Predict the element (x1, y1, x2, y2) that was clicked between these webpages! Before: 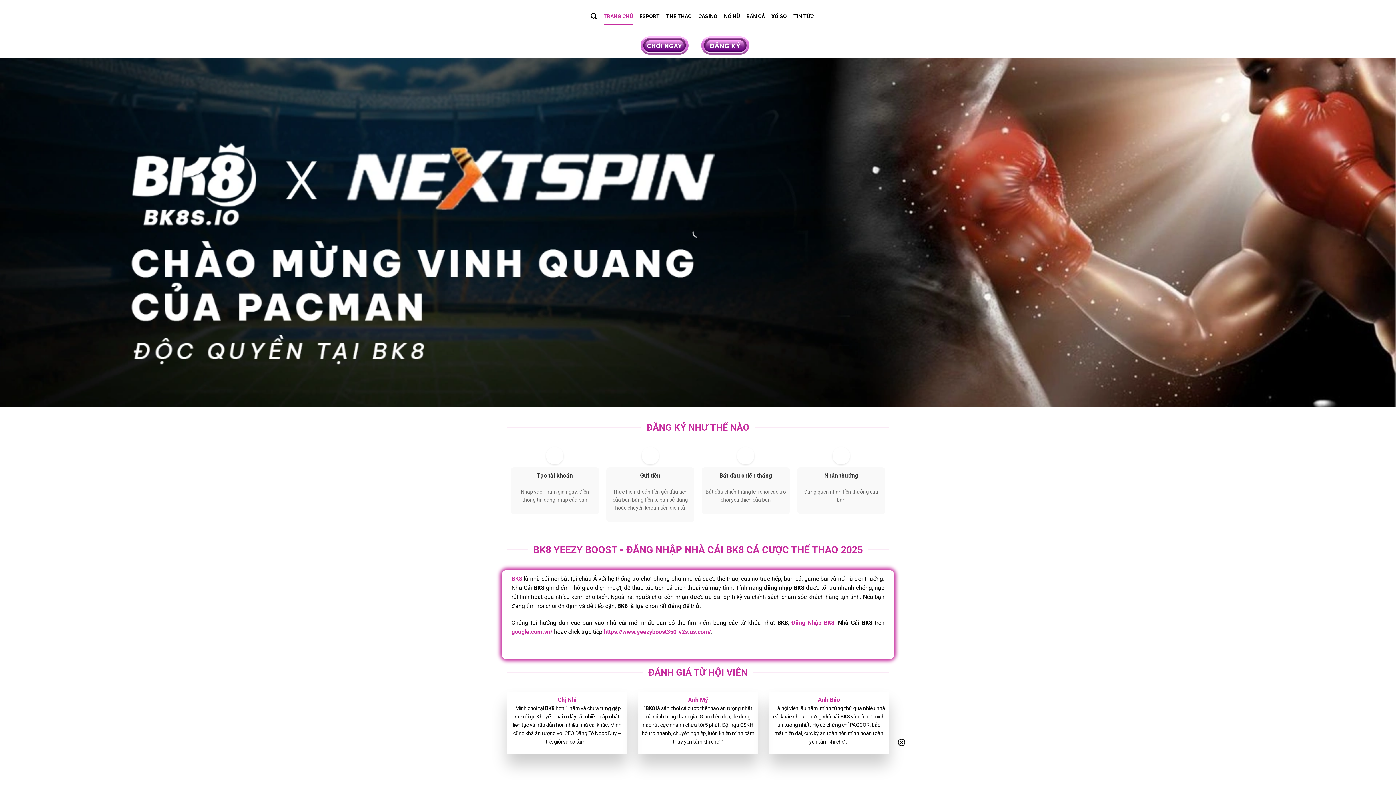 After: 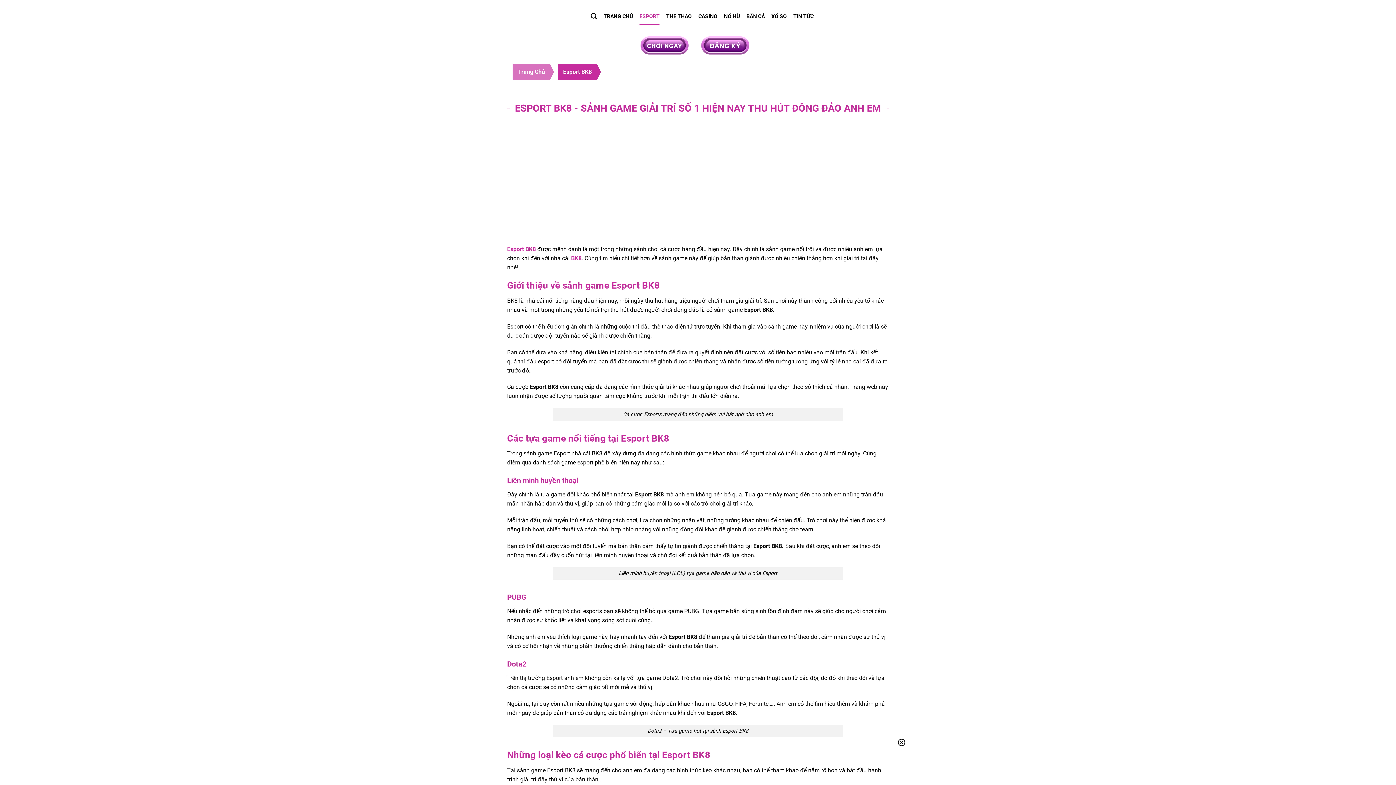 Action: bbox: (639, 7, 659, 24) label: ESPORT